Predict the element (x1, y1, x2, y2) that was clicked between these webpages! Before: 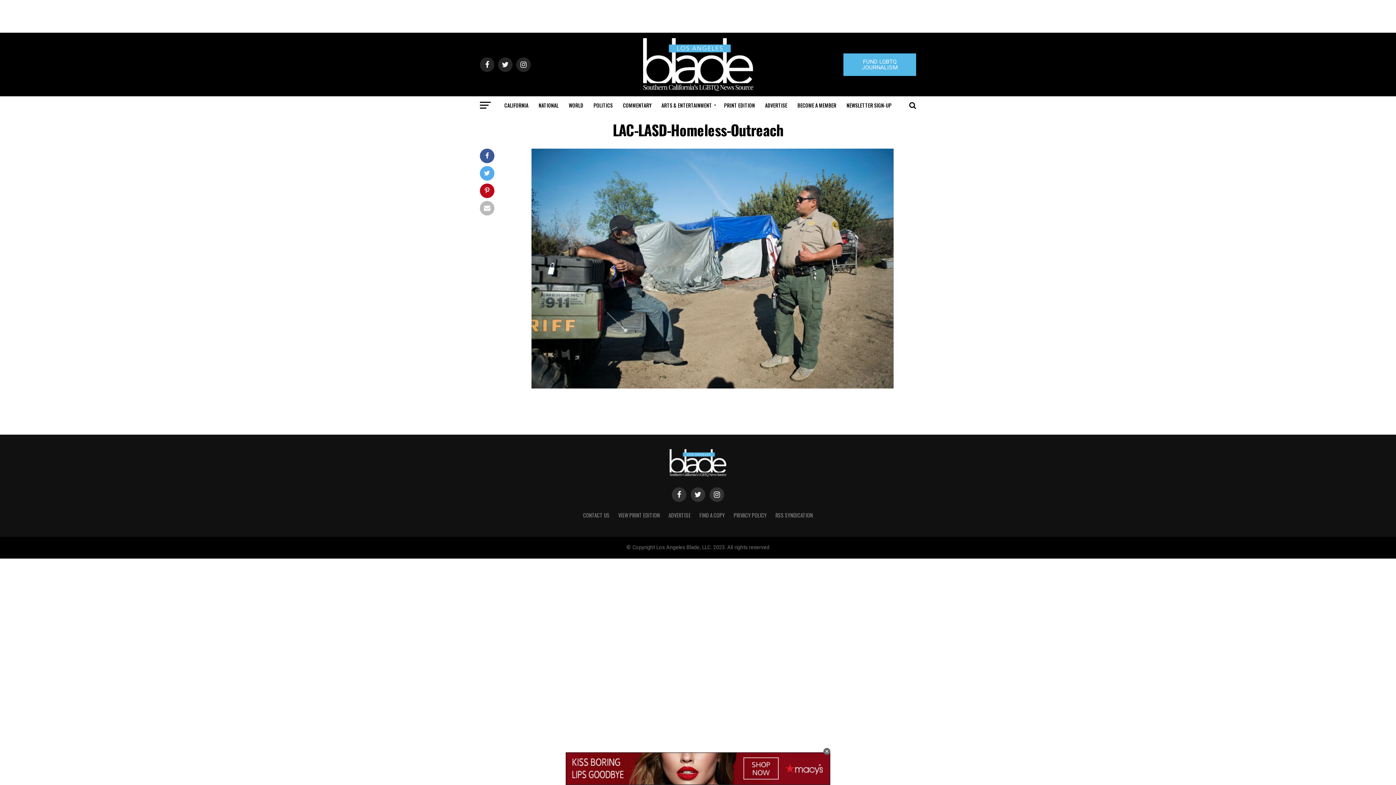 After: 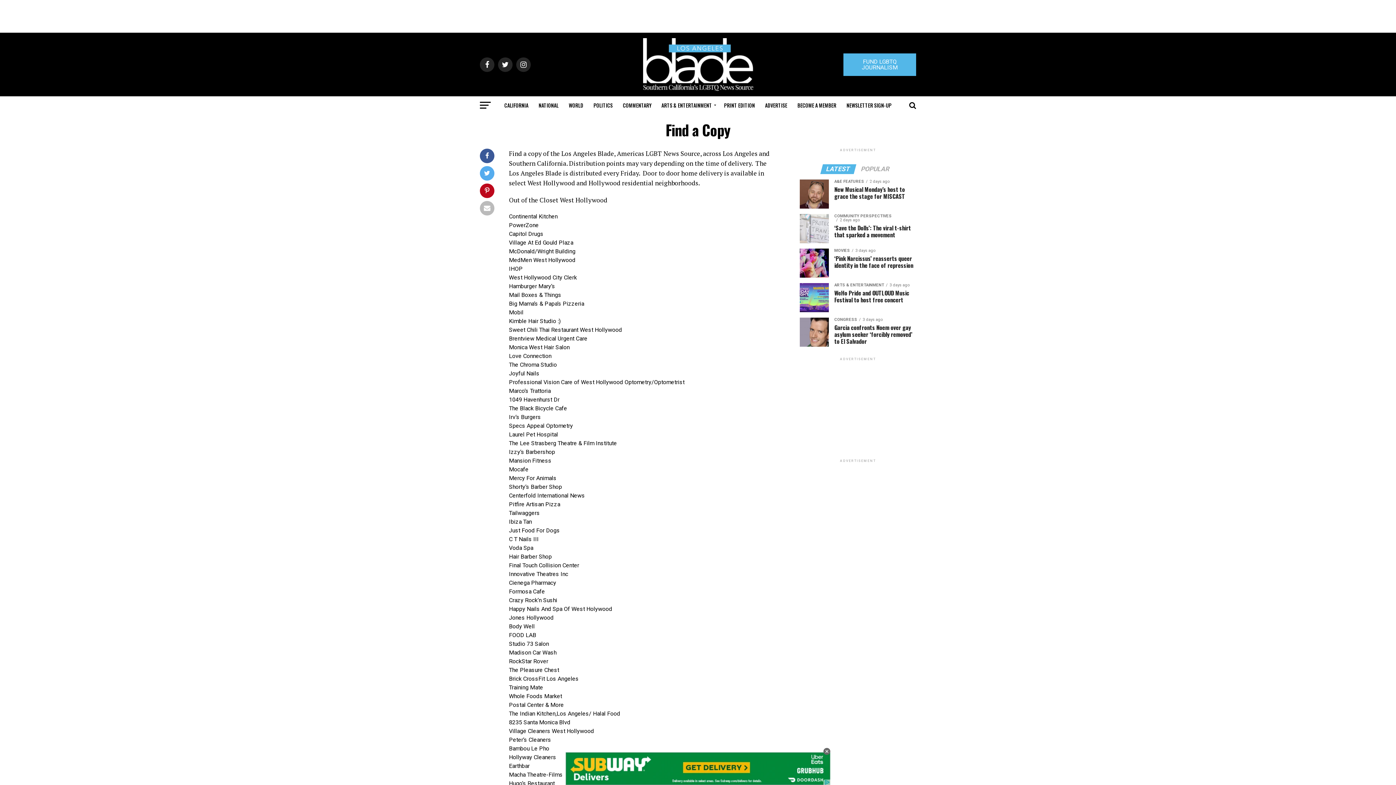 Action: bbox: (699, 511, 725, 519) label: FIND A COPY